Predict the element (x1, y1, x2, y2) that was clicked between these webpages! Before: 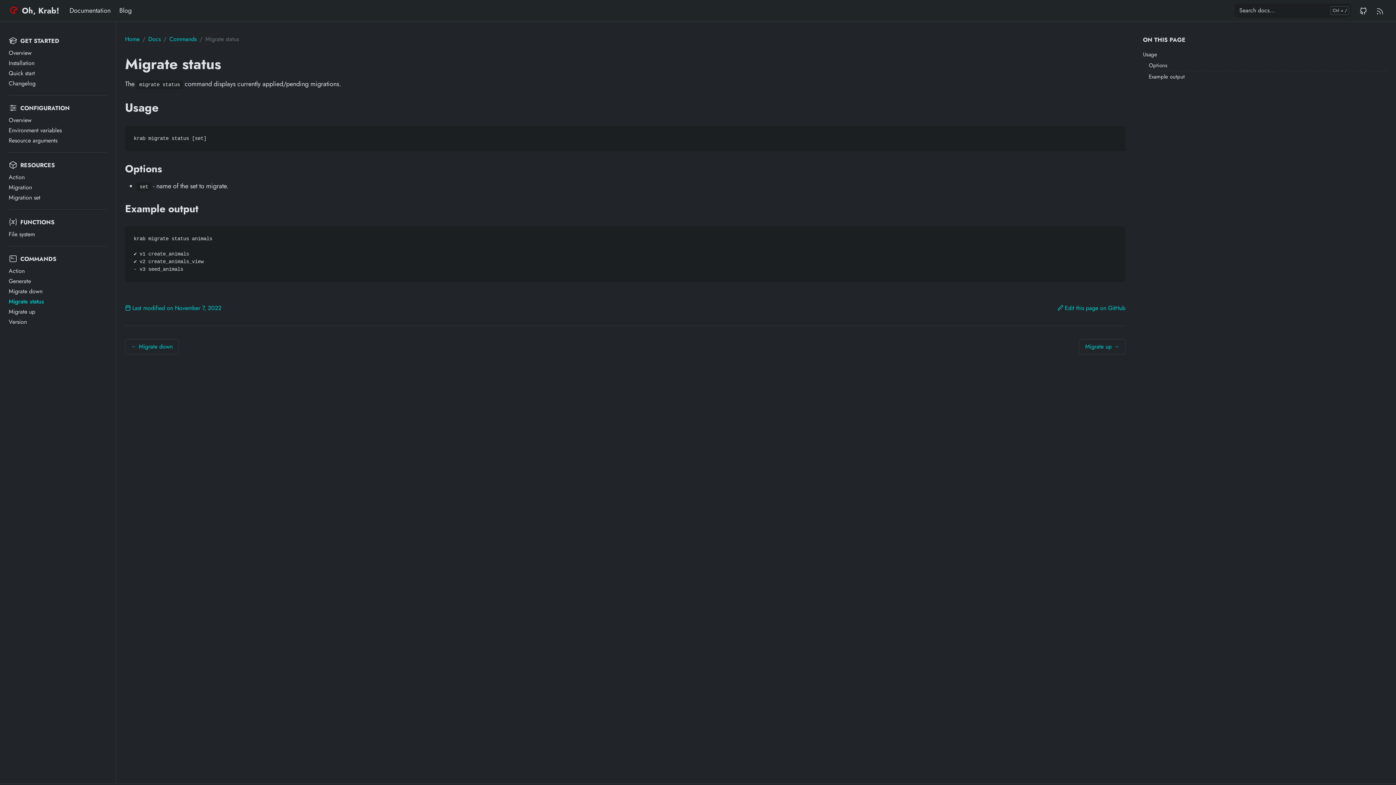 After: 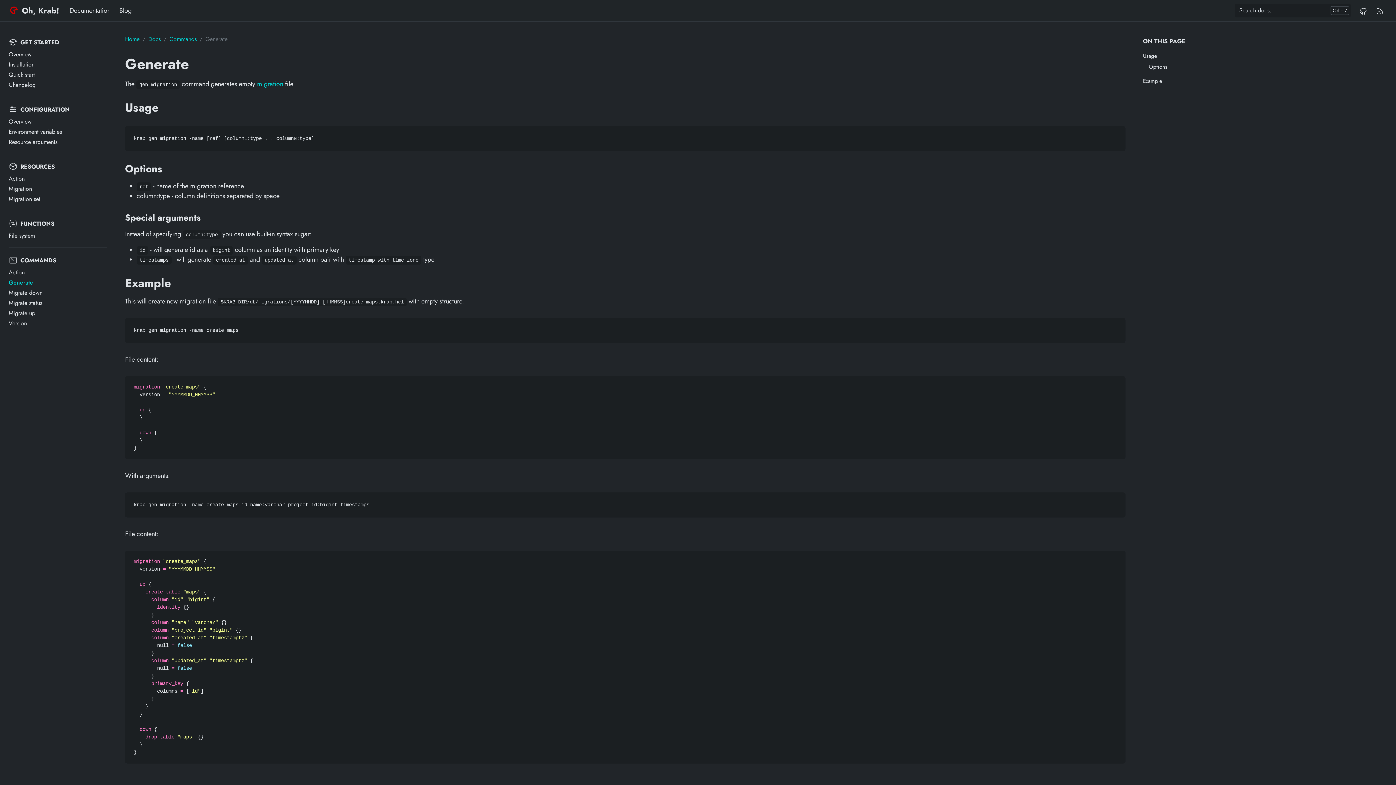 Action: bbox: (8, 276, 116, 286) label: Generate